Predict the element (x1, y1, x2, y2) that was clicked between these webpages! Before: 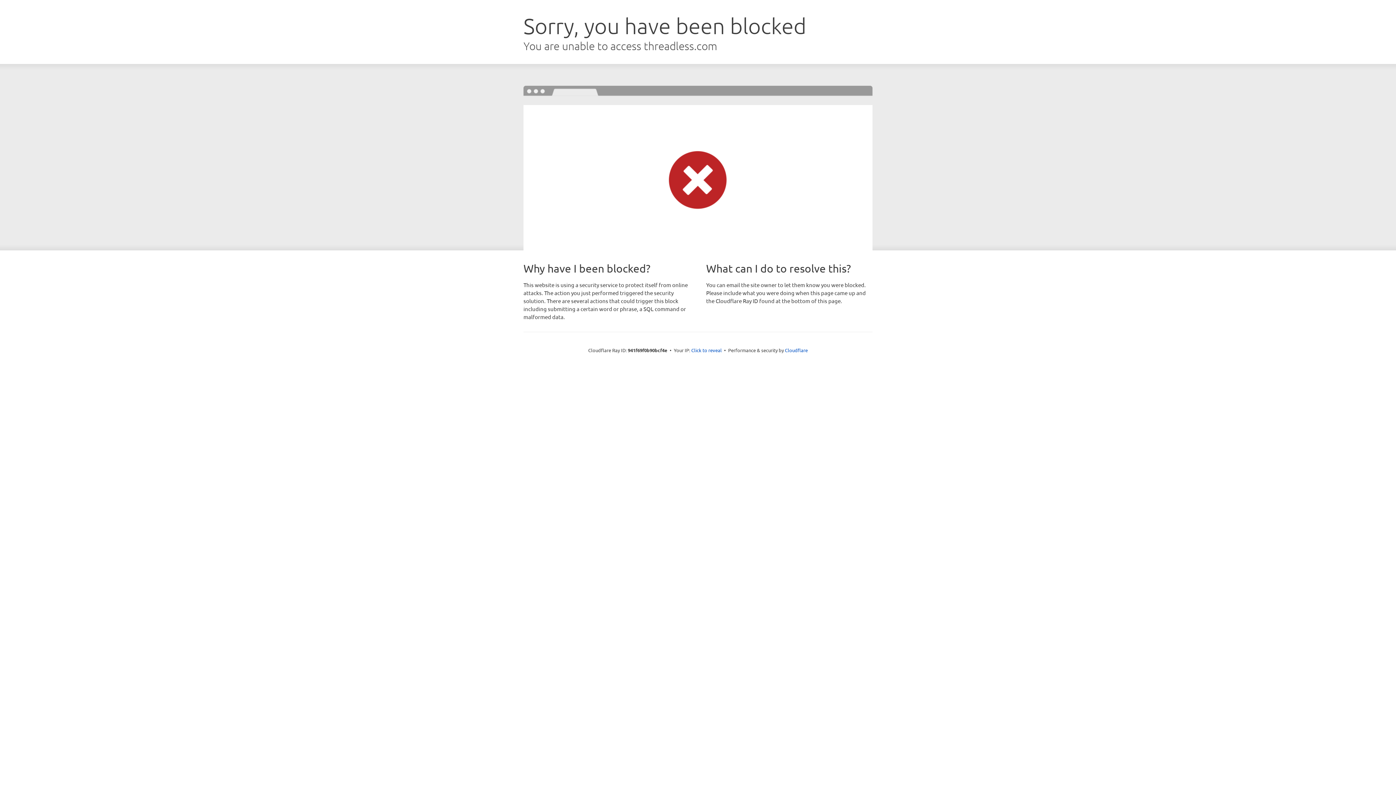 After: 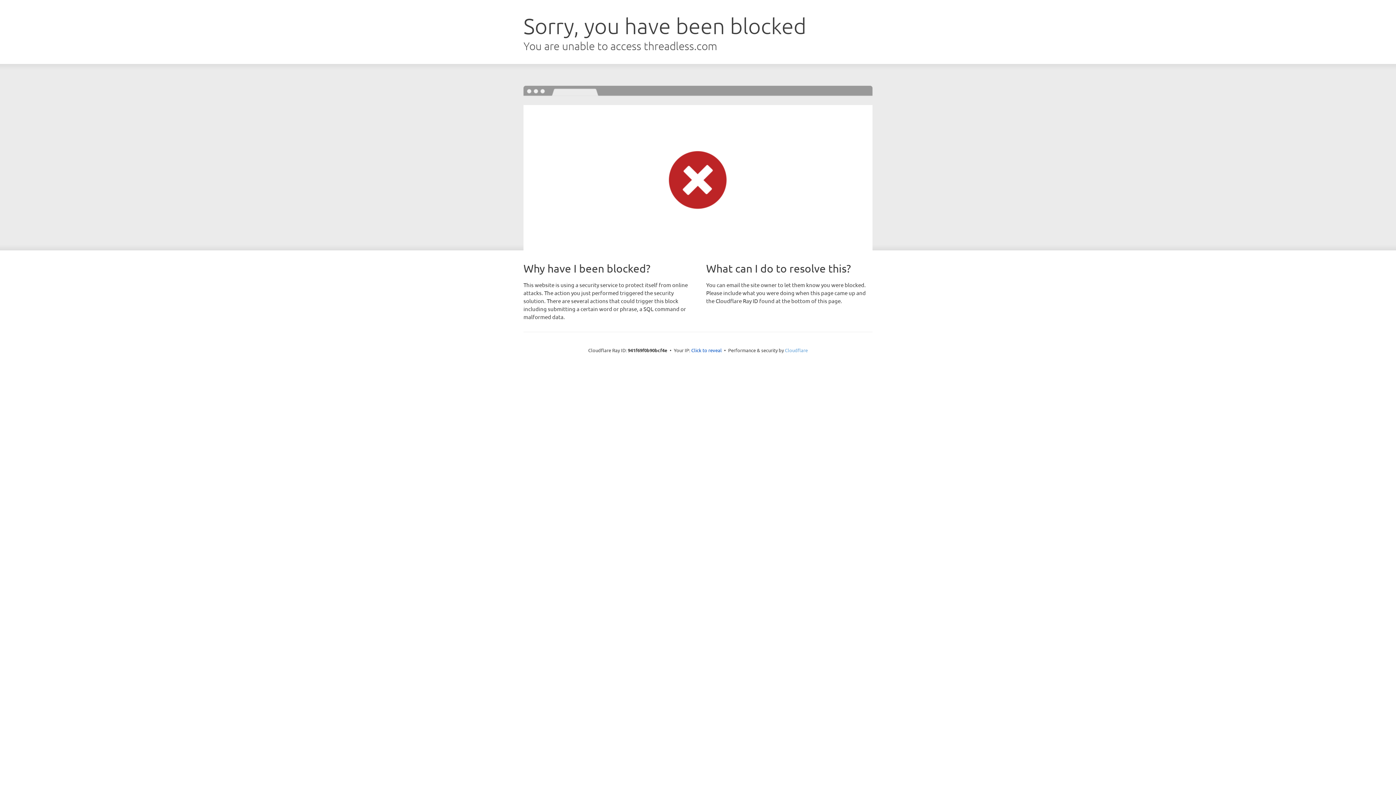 Action: bbox: (785, 347, 808, 353) label: Cloudflare